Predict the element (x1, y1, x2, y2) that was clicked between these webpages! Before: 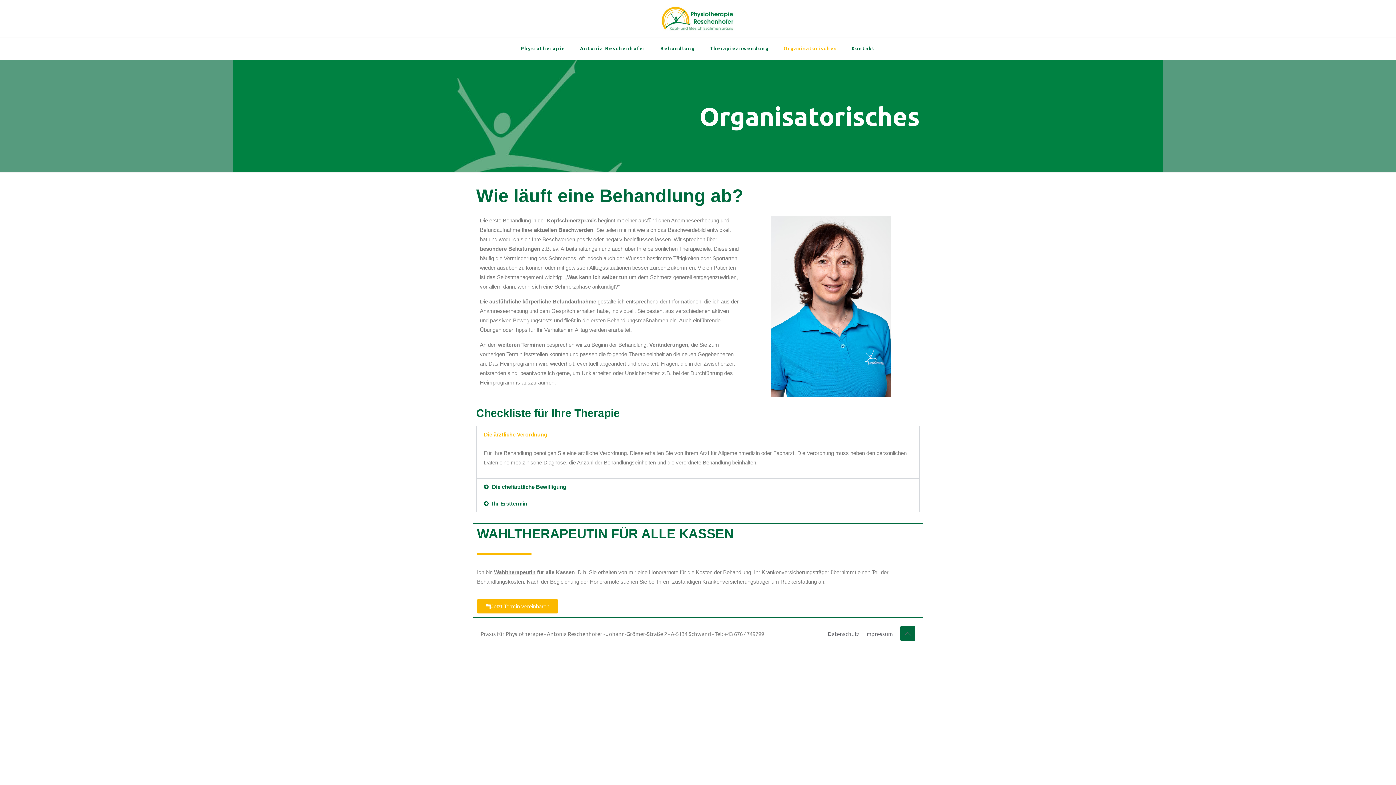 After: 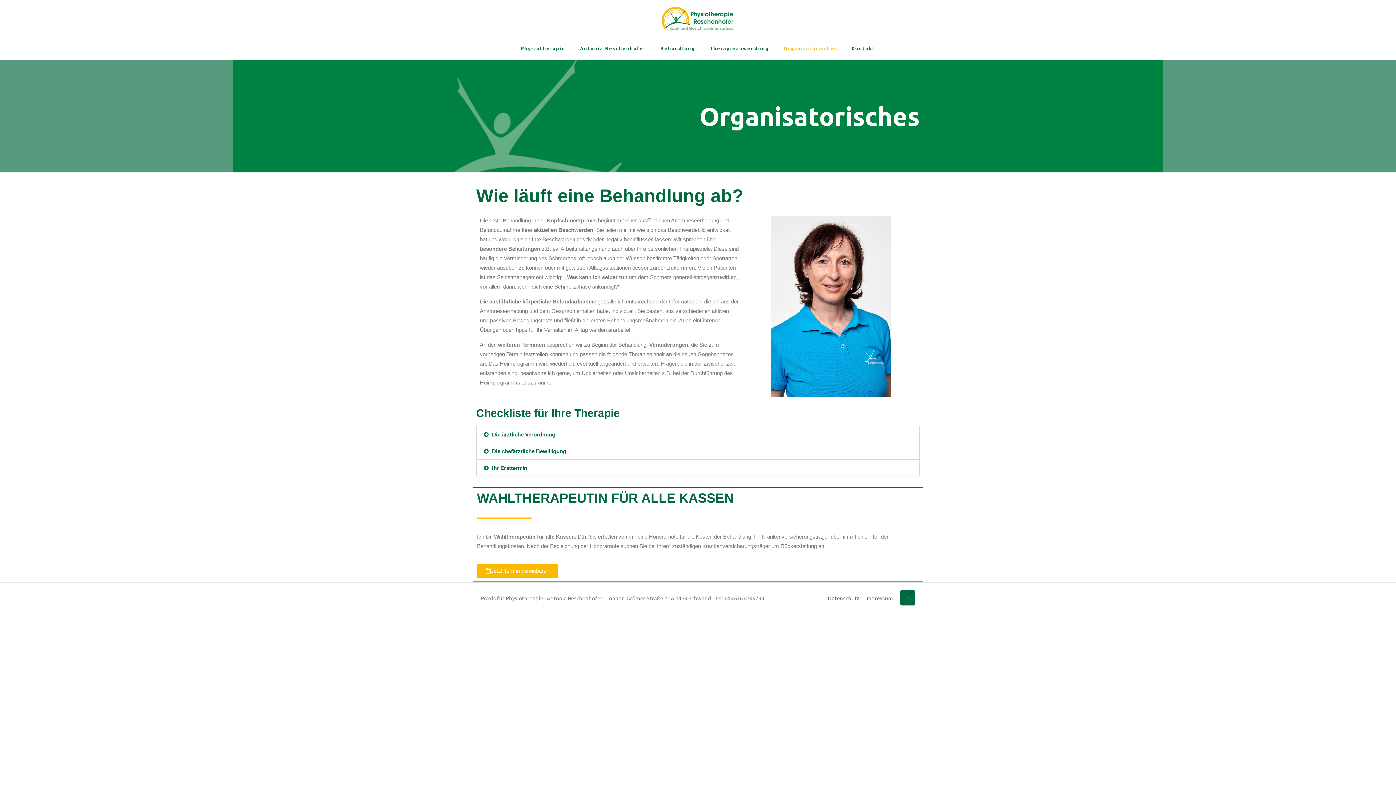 Action: label: Die ärztliche Verordnung bbox: (484, 431, 547, 437)